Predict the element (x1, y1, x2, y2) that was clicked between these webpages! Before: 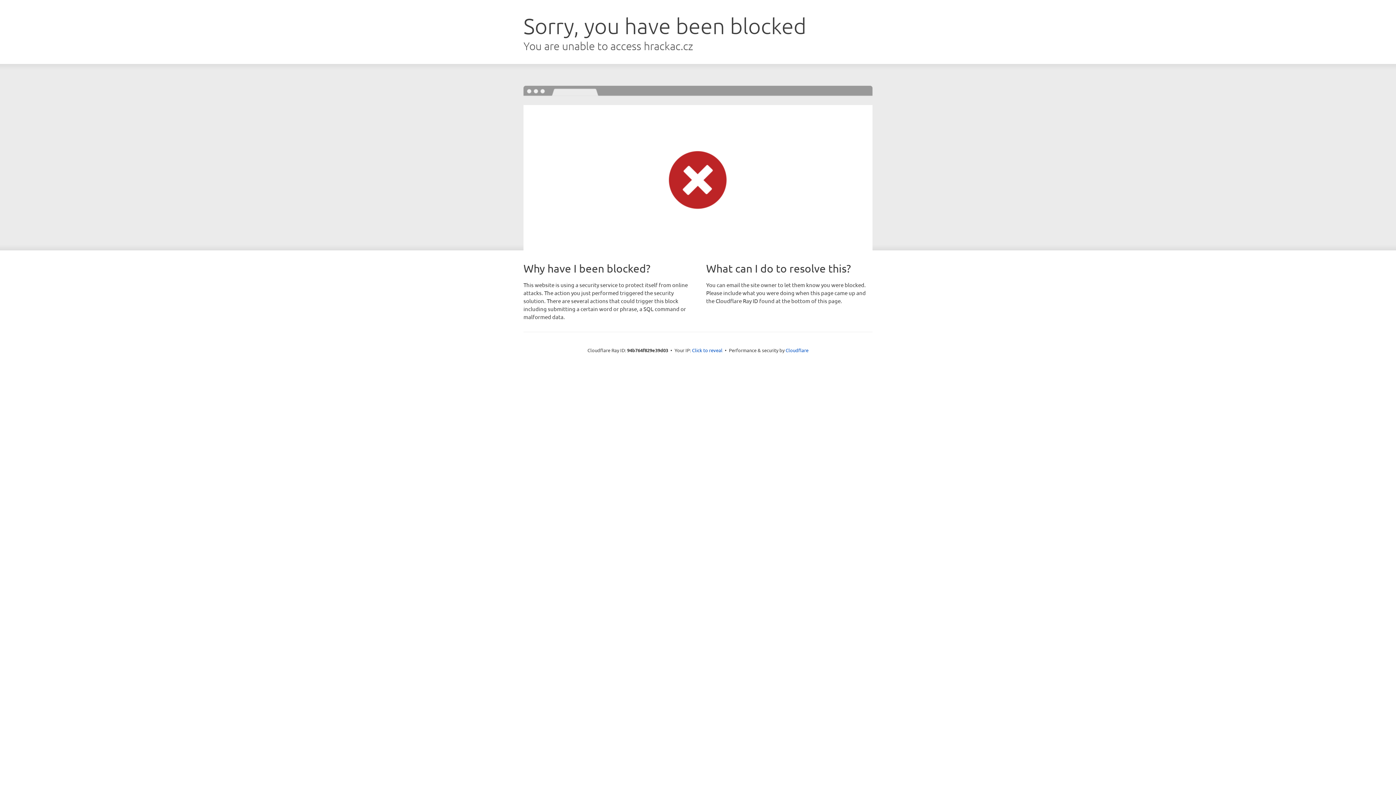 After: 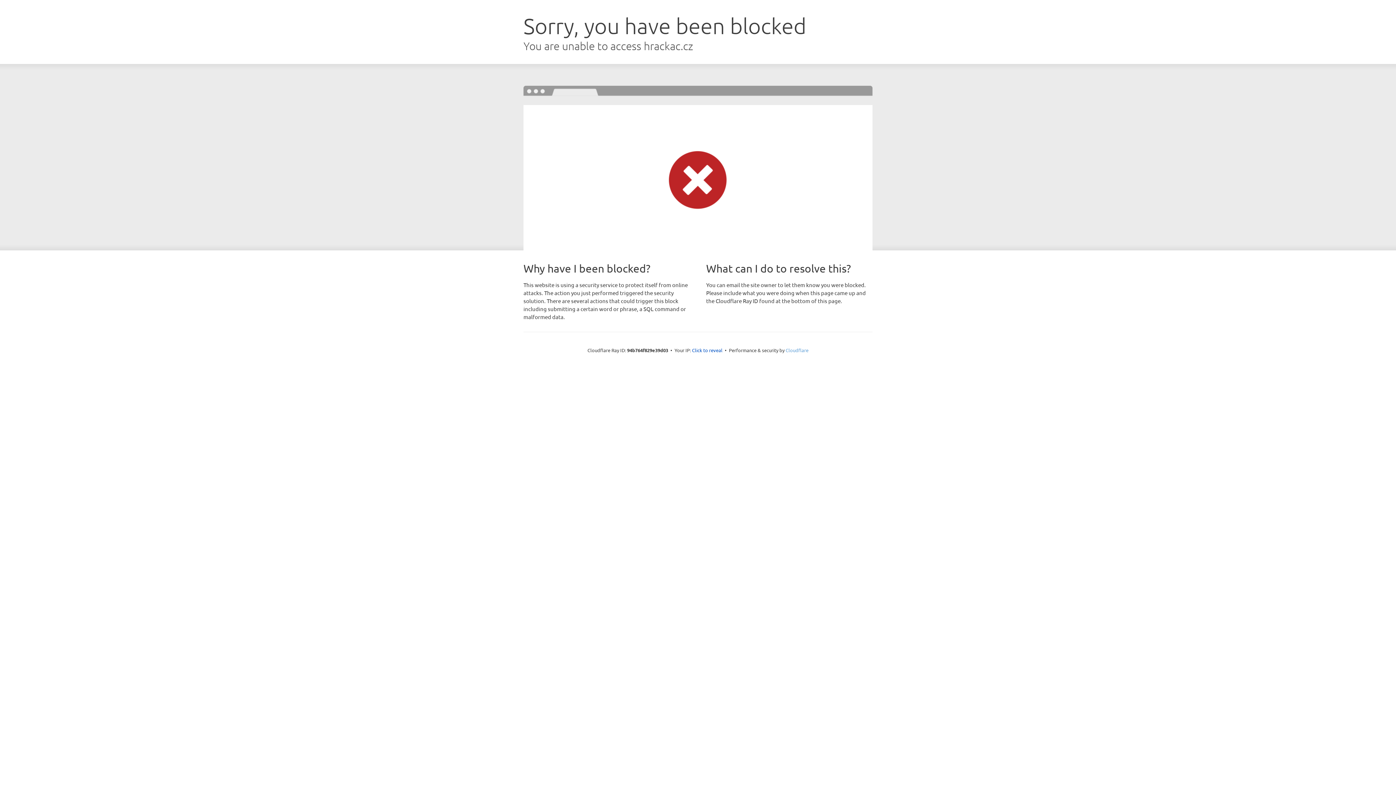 Action: bbox: (785, 347, 808, 353) label: Cloudflare